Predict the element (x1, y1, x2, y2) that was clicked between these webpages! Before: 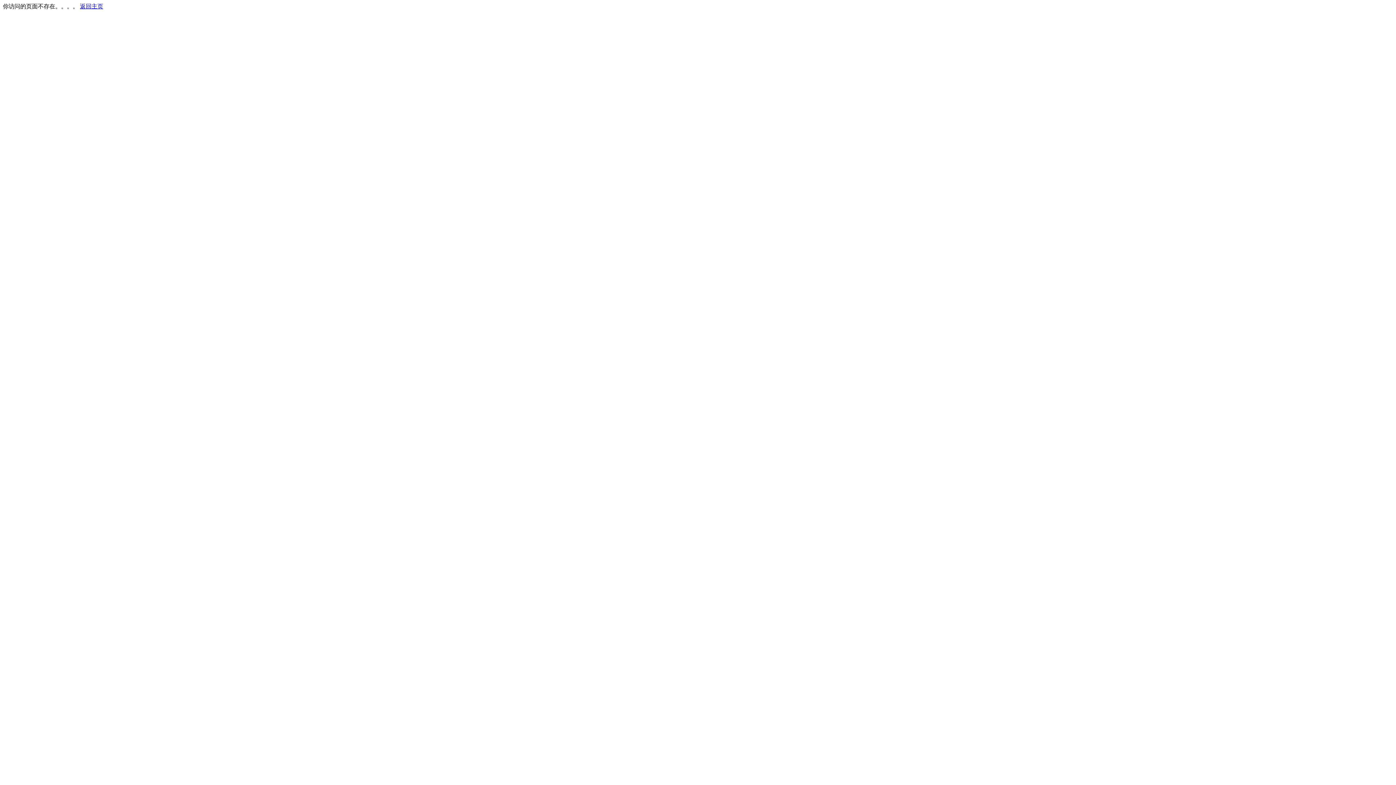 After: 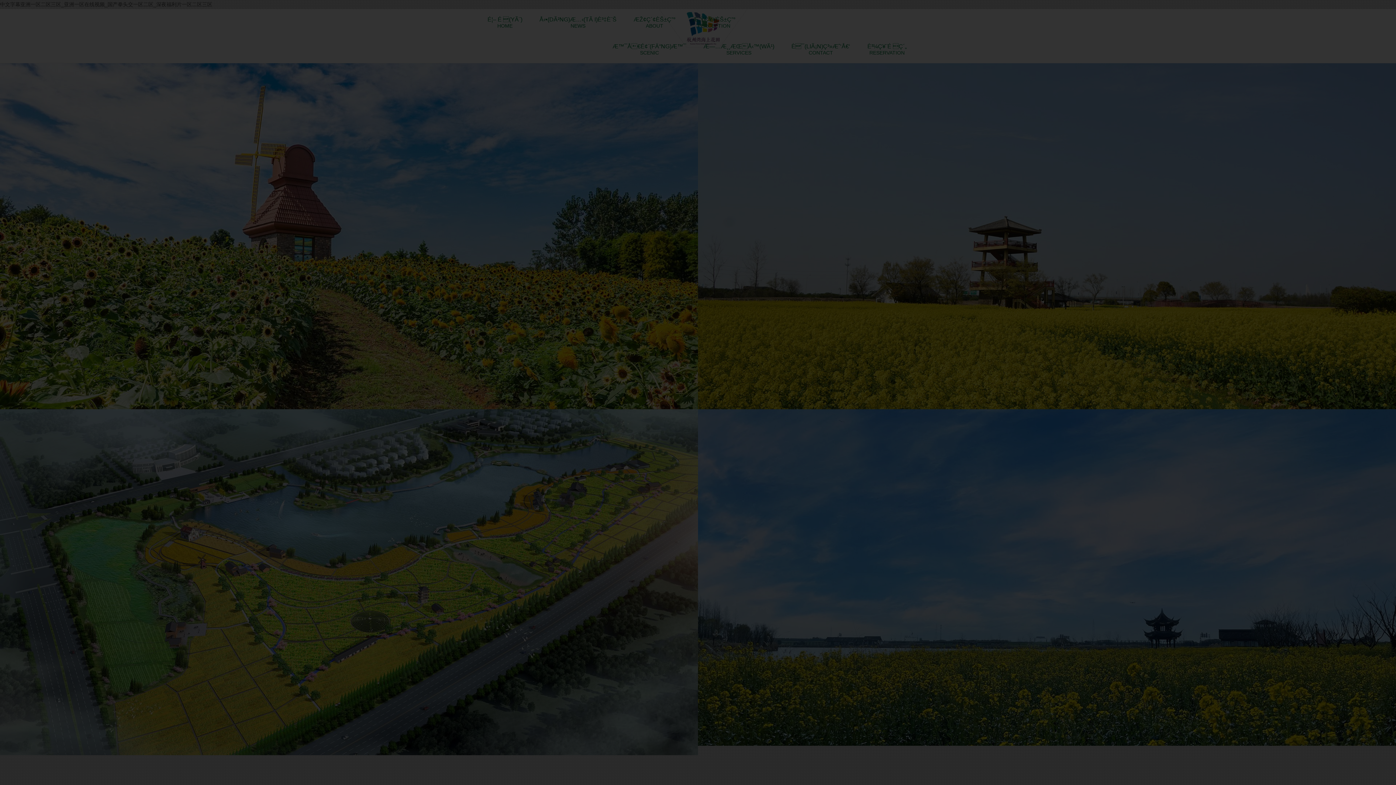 Action: label: 返回主页 bbox: (80, 3, 103, 9)